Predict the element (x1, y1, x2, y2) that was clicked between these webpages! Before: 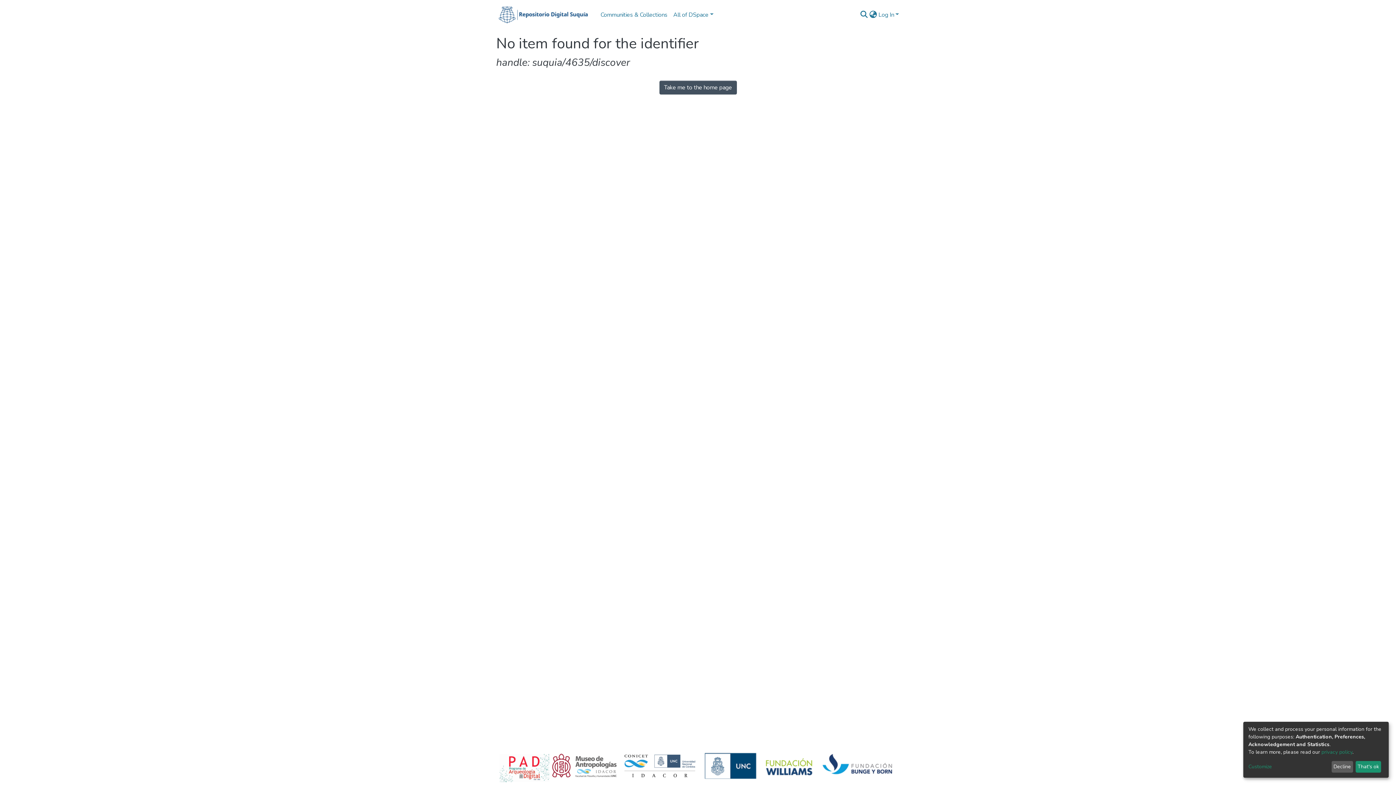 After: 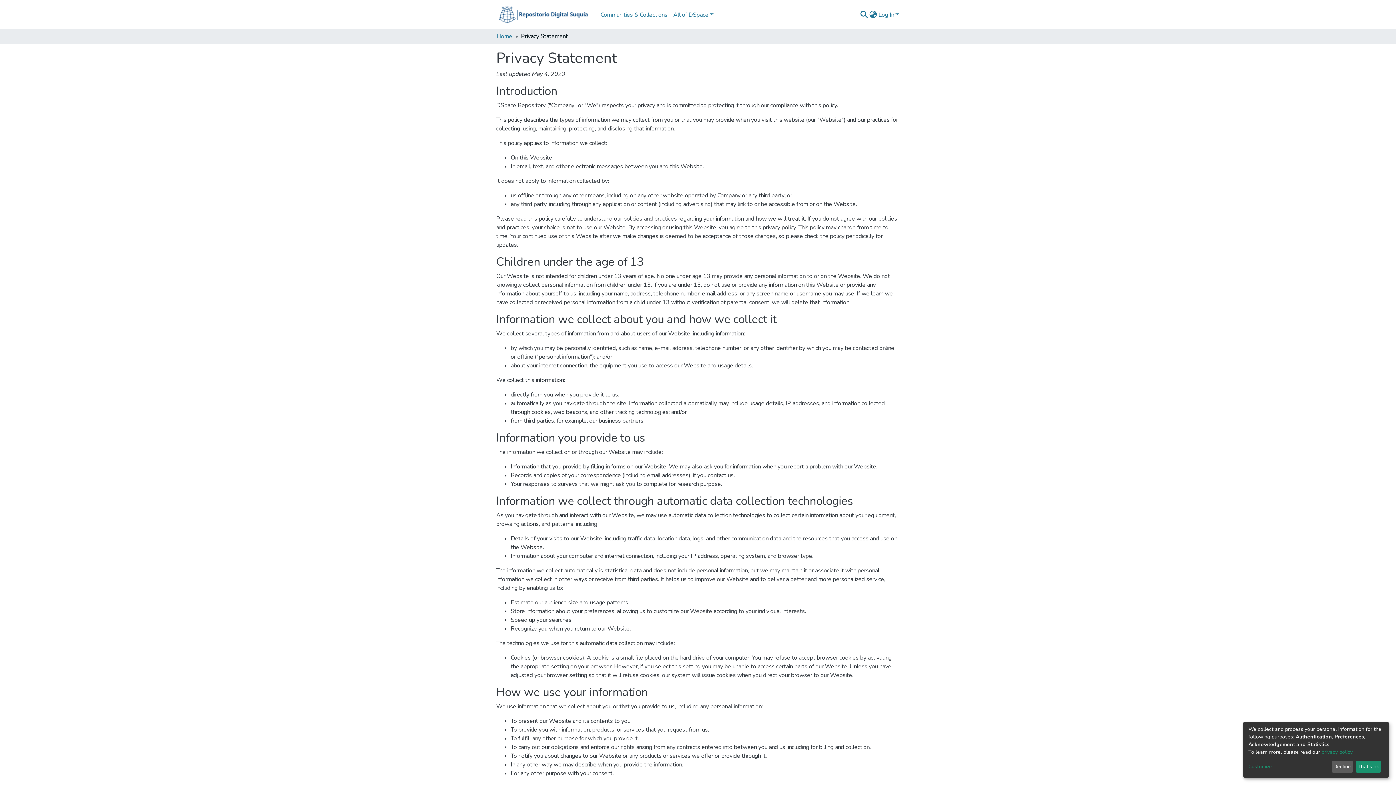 Action: bbox: (1321, 749, 1352, 755) label: privacy policy